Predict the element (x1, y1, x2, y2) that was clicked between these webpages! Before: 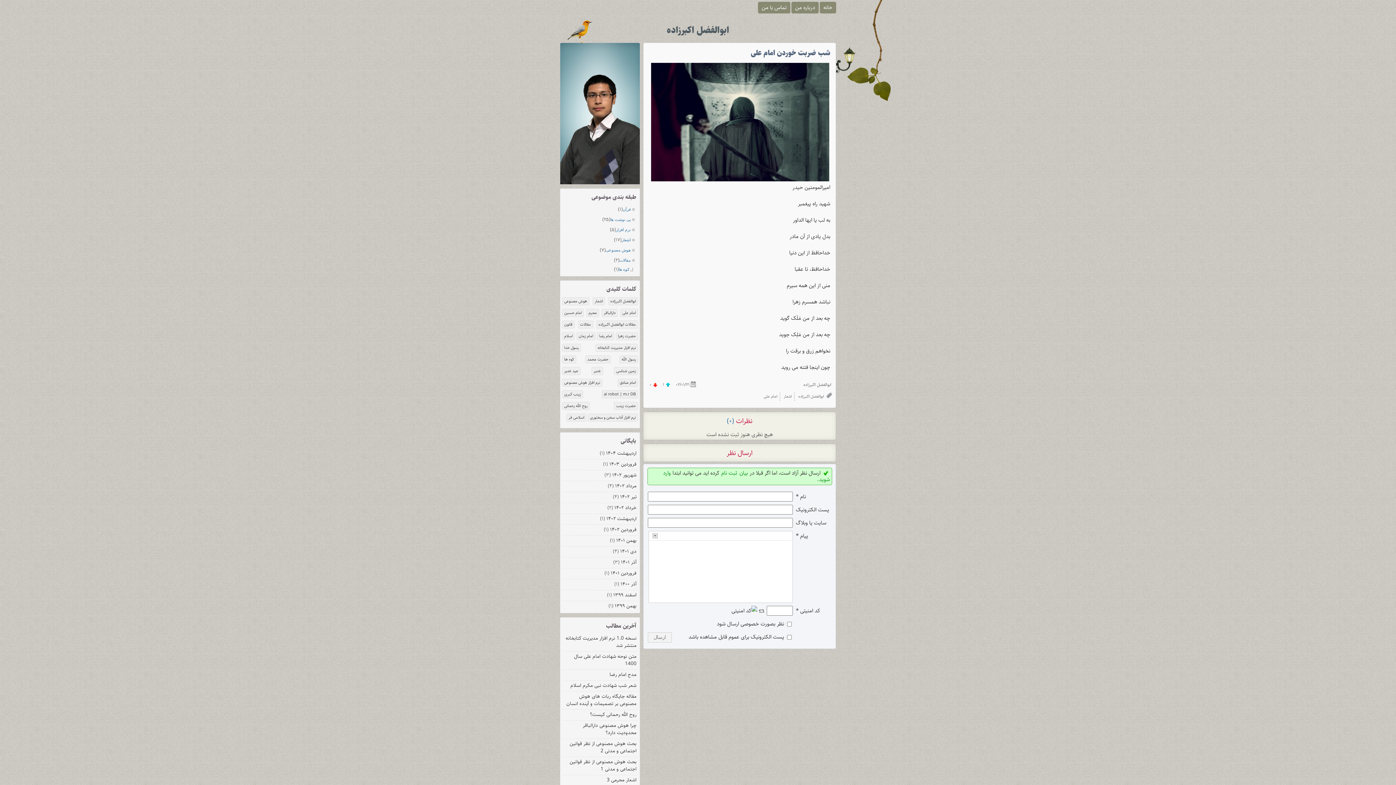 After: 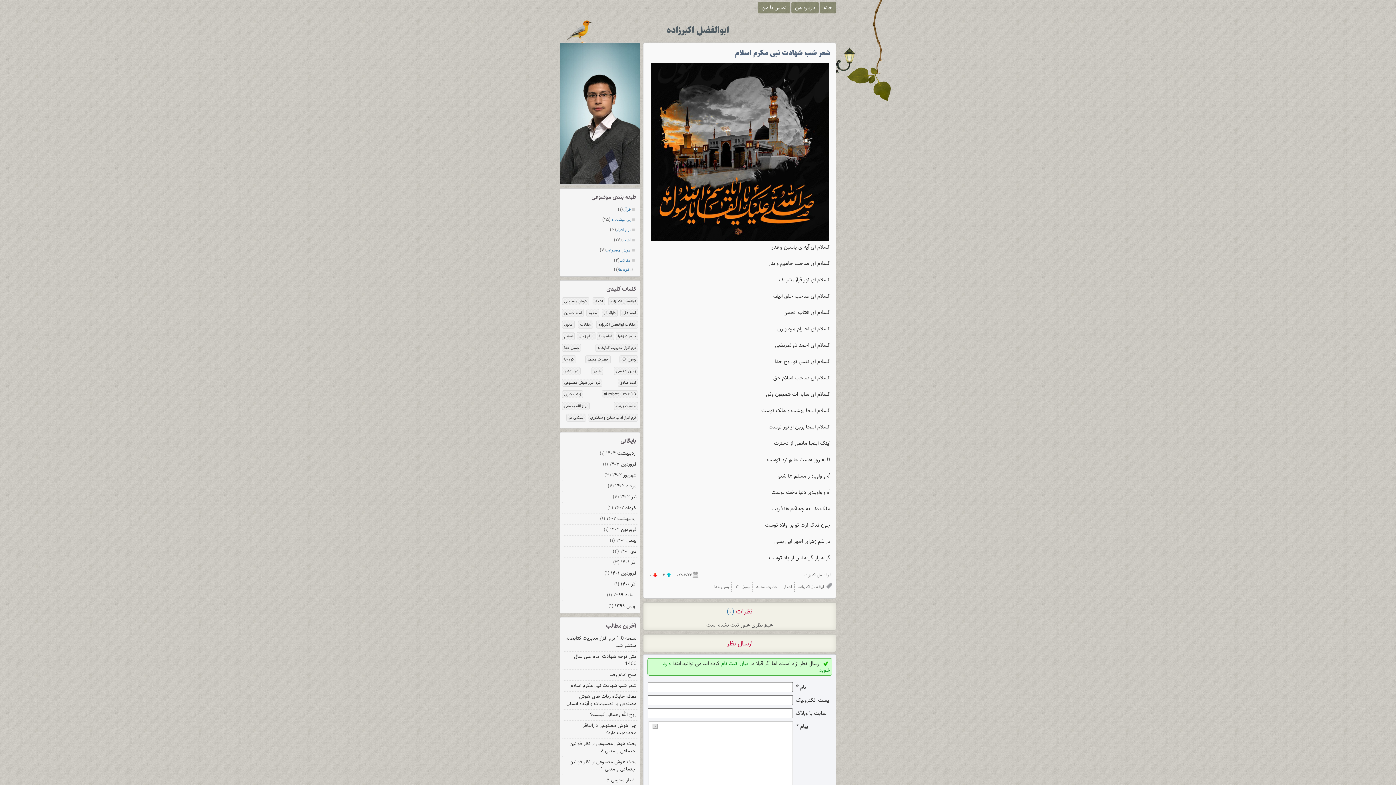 Action: label: شعر شب شهادت نبی مکرم اسلام bbox: (562, 680, 638, 691)